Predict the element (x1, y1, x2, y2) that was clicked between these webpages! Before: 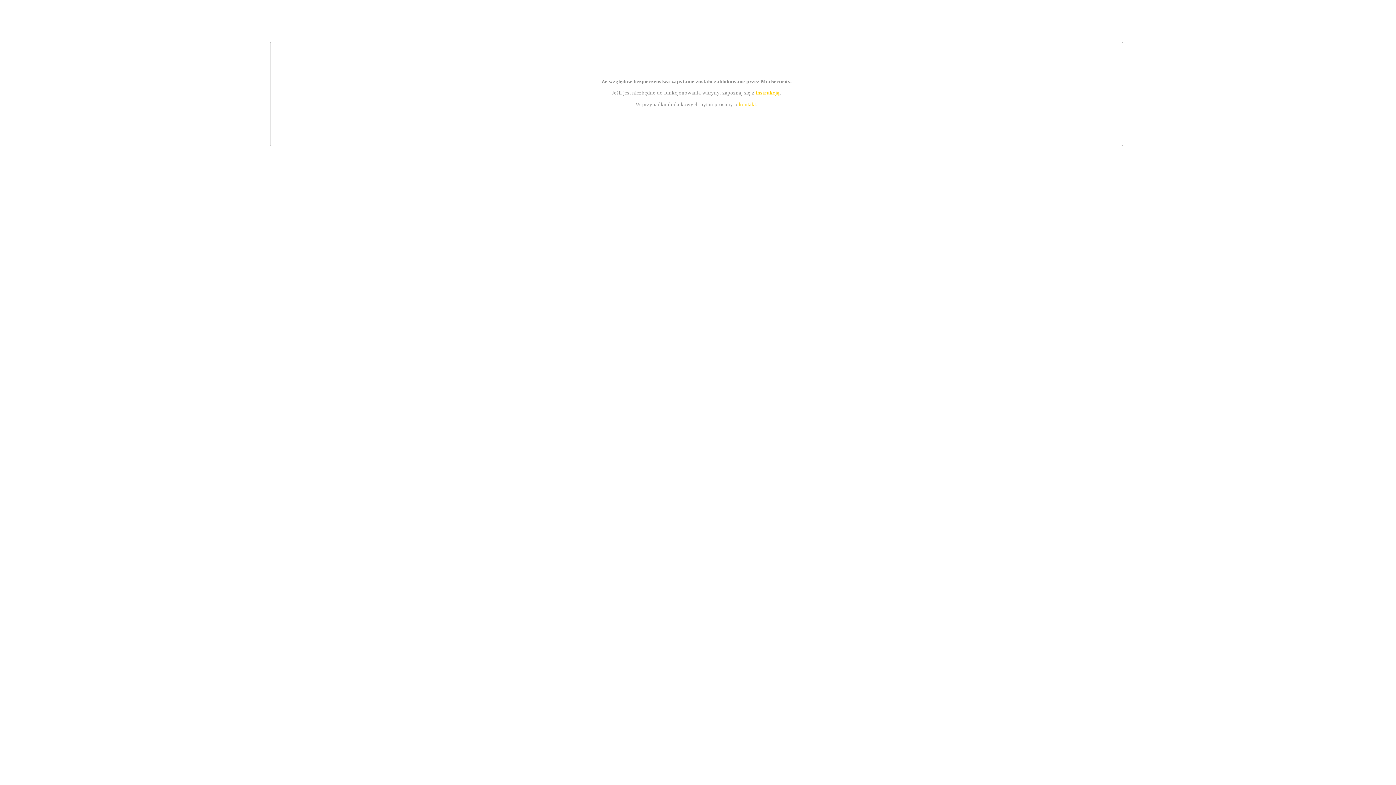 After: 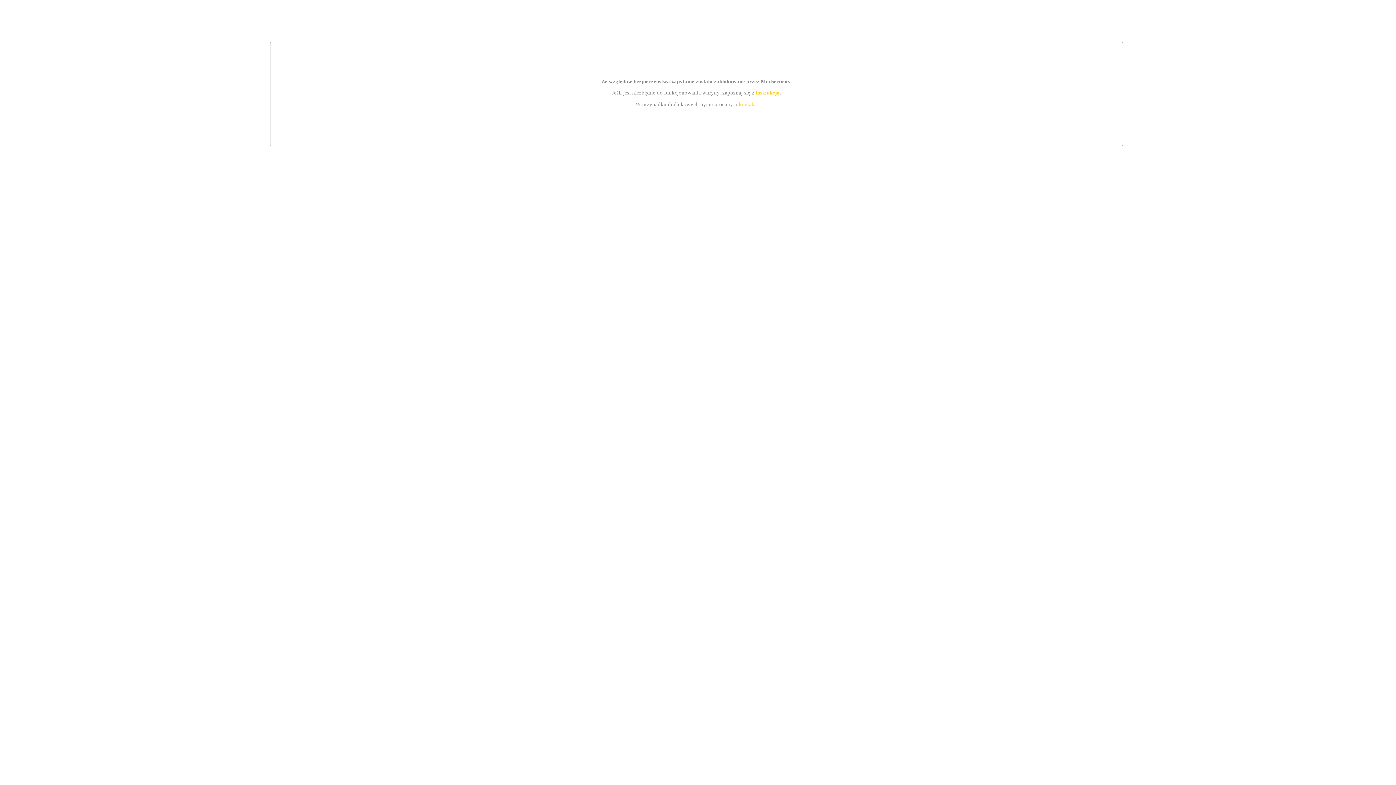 Action: bbox: (739, 101, 756, 107) label: kontakt